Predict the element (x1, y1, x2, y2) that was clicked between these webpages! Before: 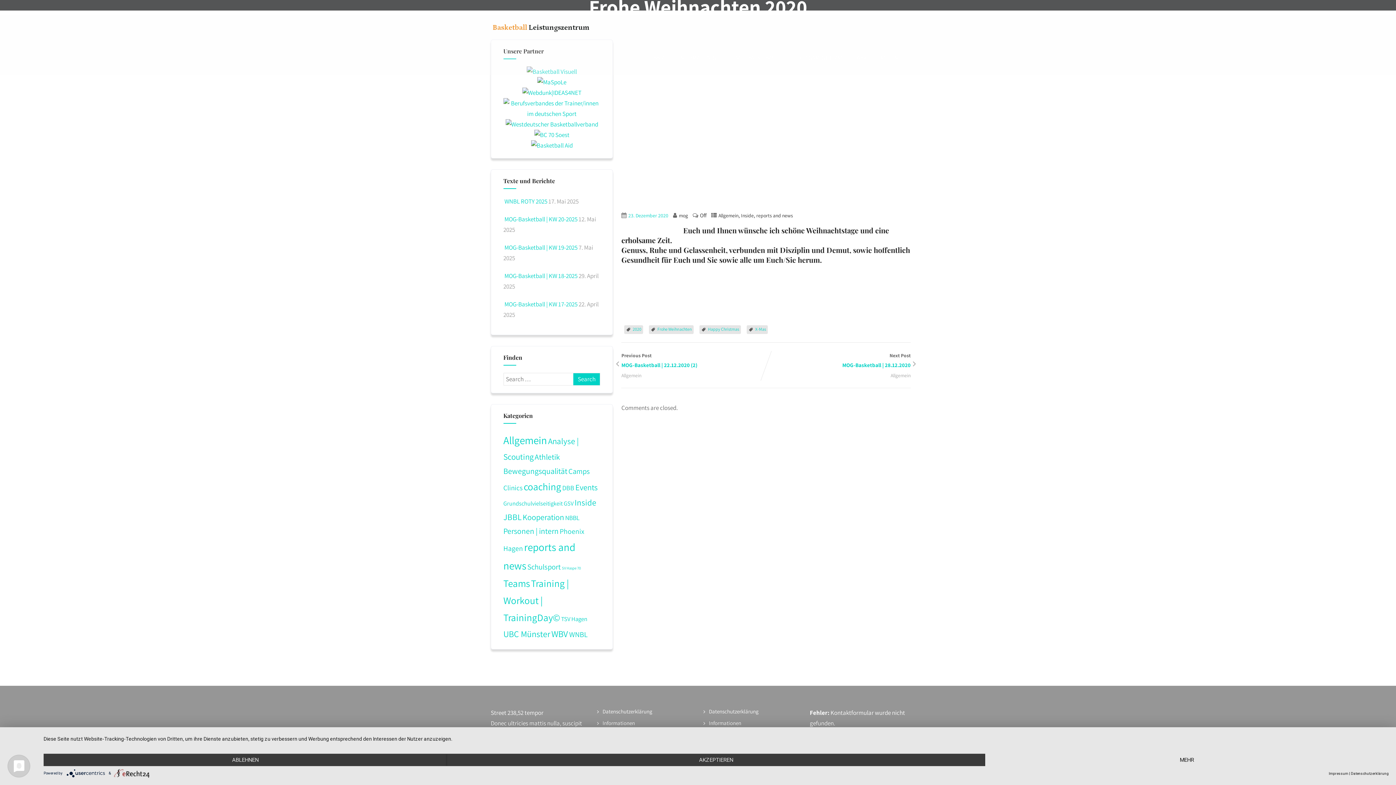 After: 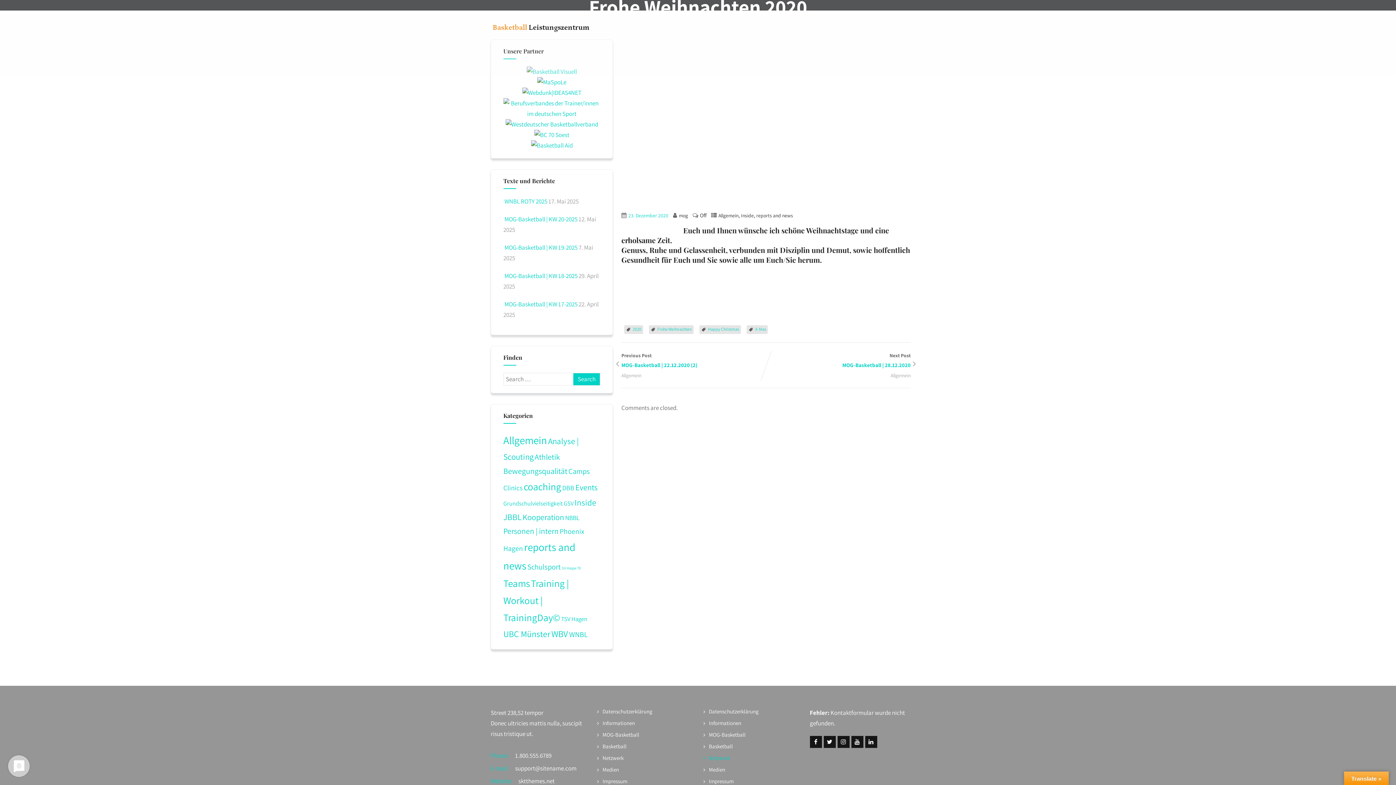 Action: label: AKZEPTIEREN bbox: (447, 754, 985, 766)